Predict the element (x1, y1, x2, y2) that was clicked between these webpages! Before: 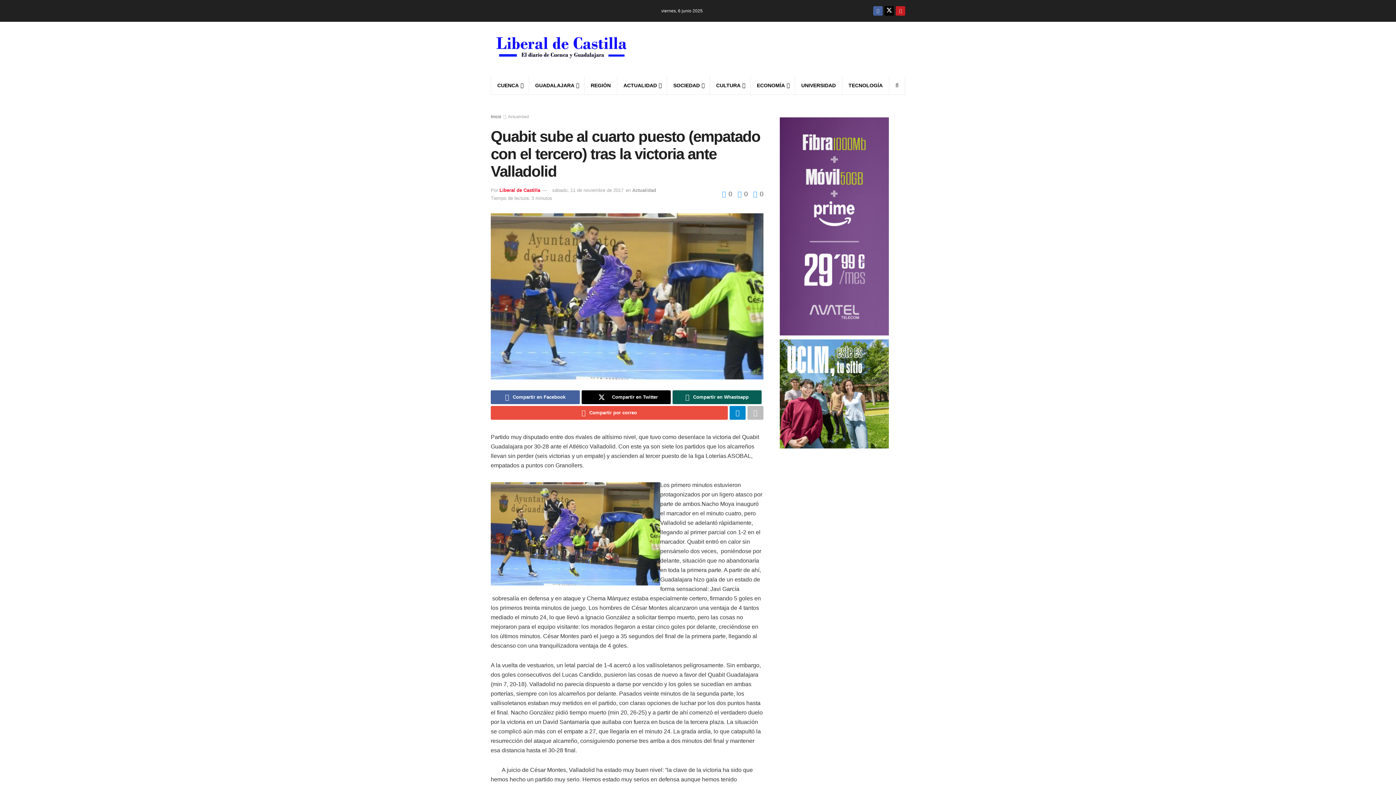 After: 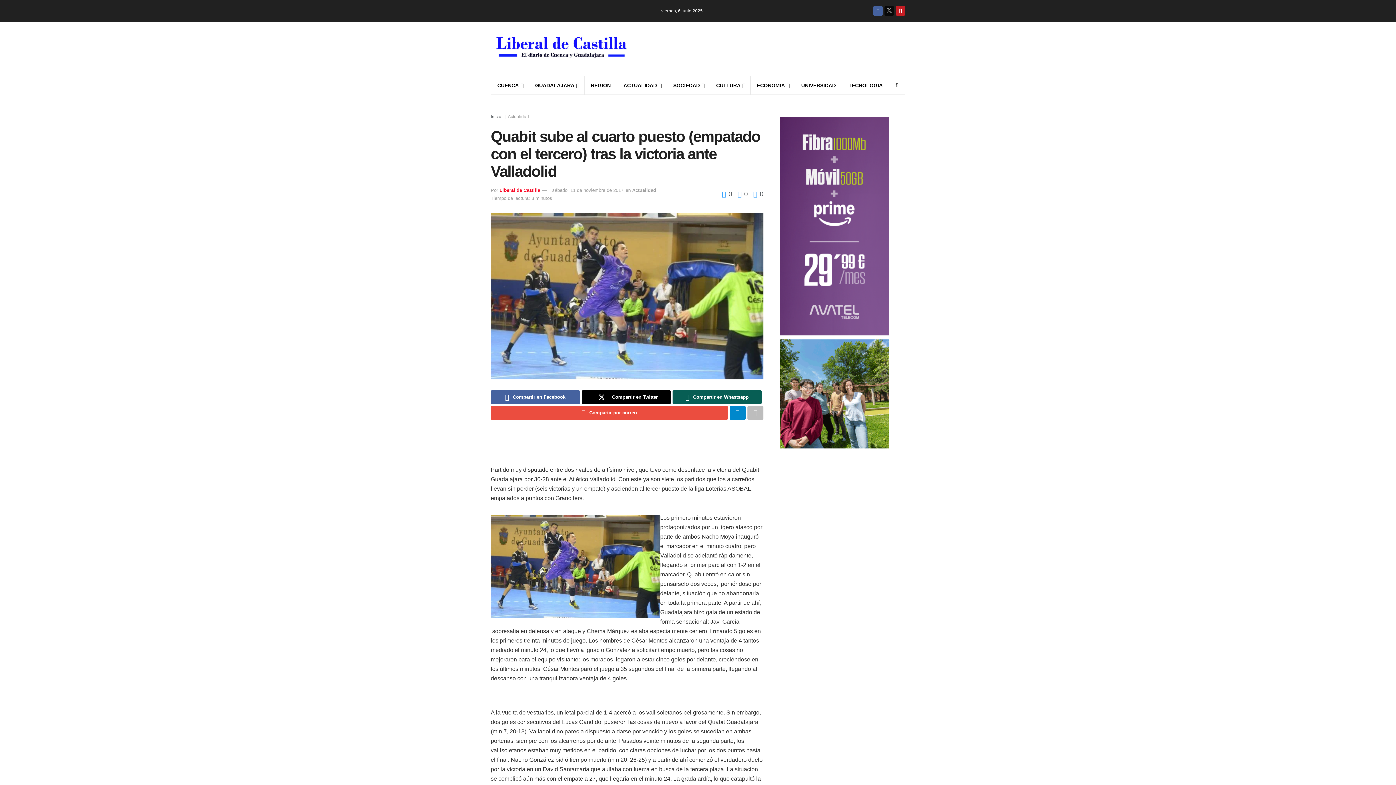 Action: bbox: (884, 0, 894, 21) label: Find us on Twitter